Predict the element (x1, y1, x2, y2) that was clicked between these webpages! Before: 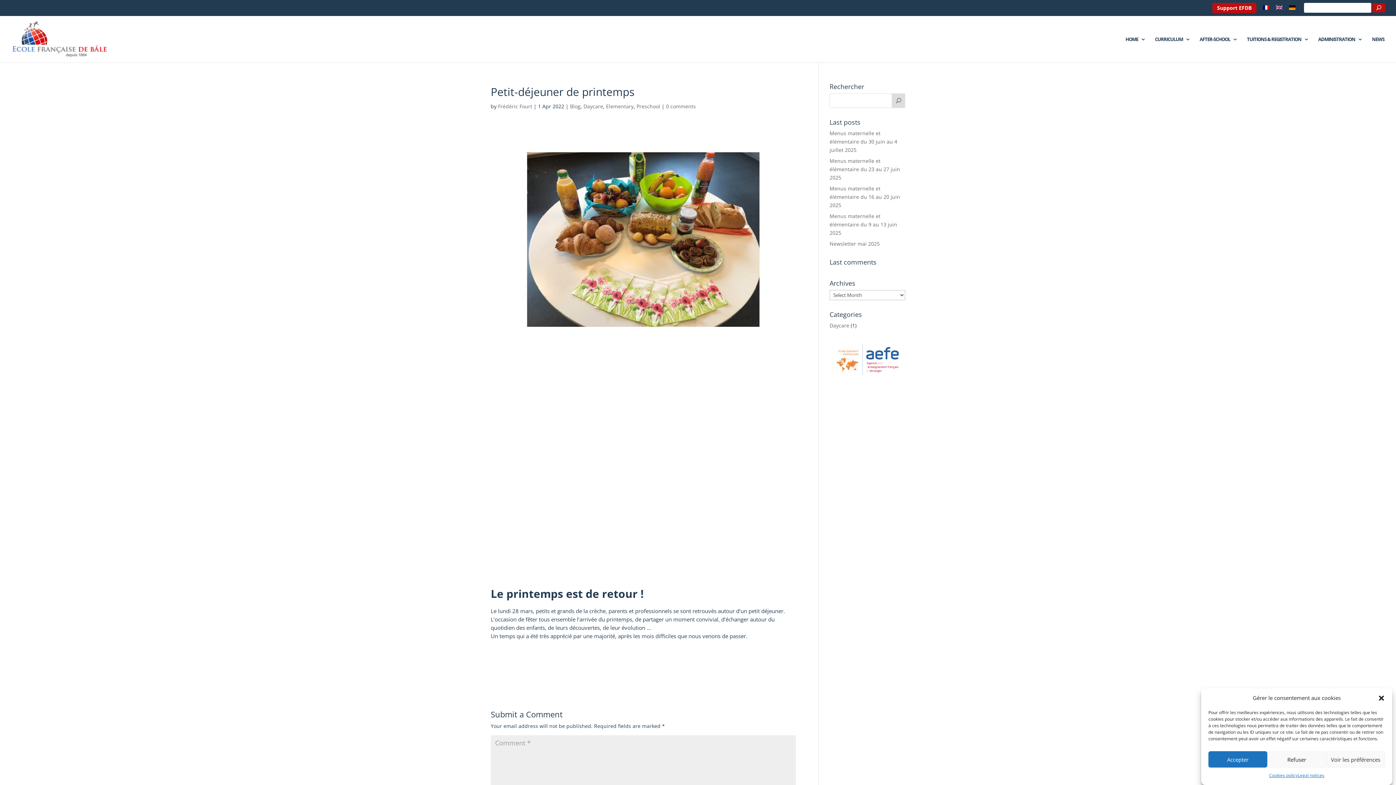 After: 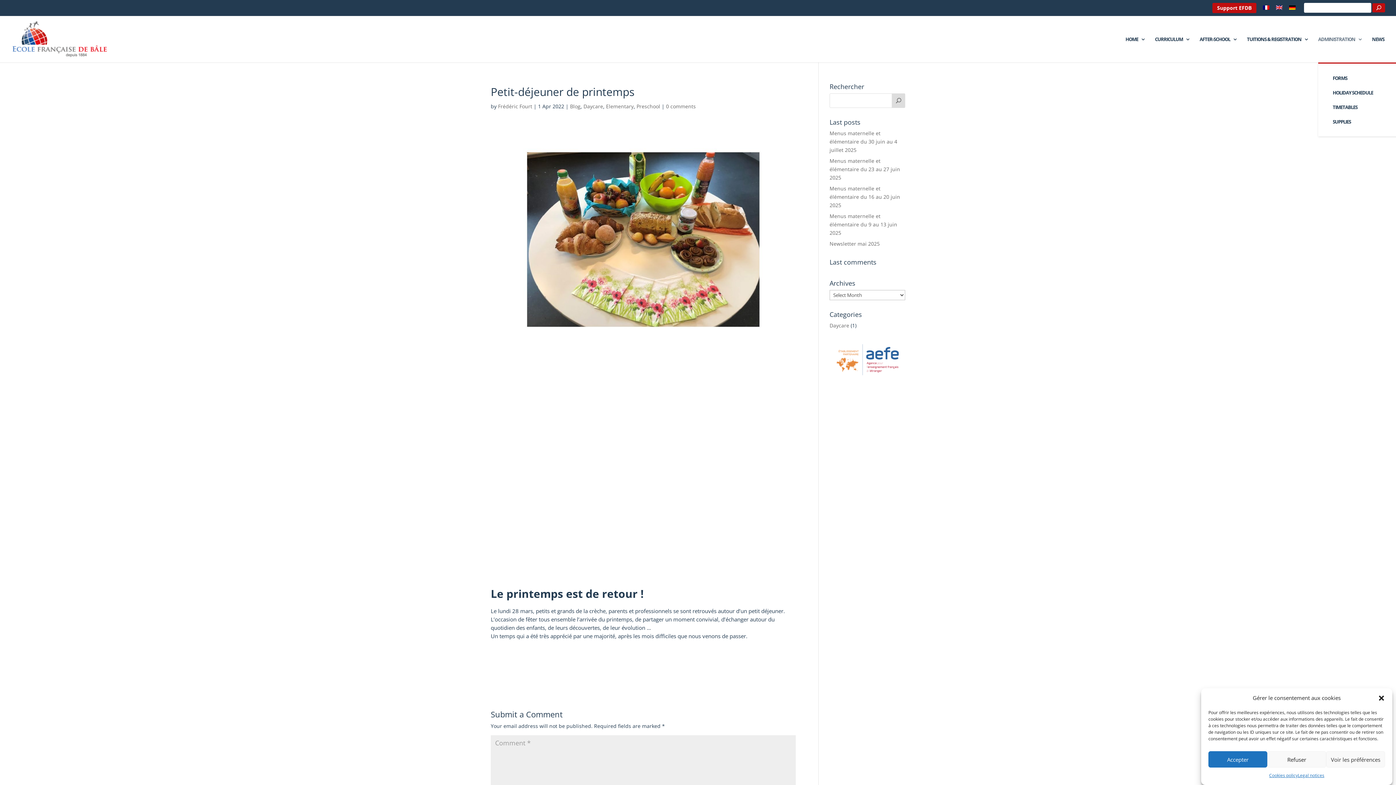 Action: label: ADMINISTRATION bbox: (1318, 36, 1362, 62)